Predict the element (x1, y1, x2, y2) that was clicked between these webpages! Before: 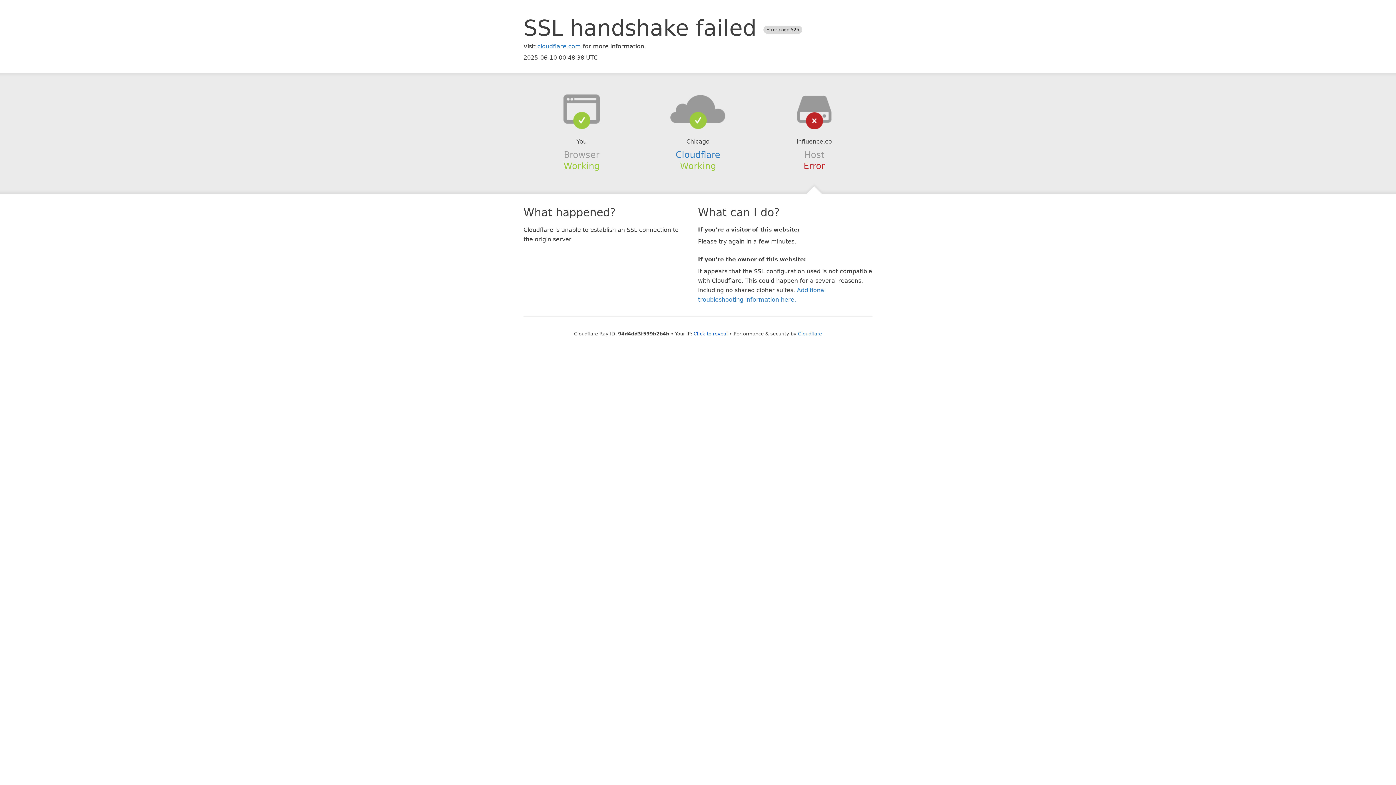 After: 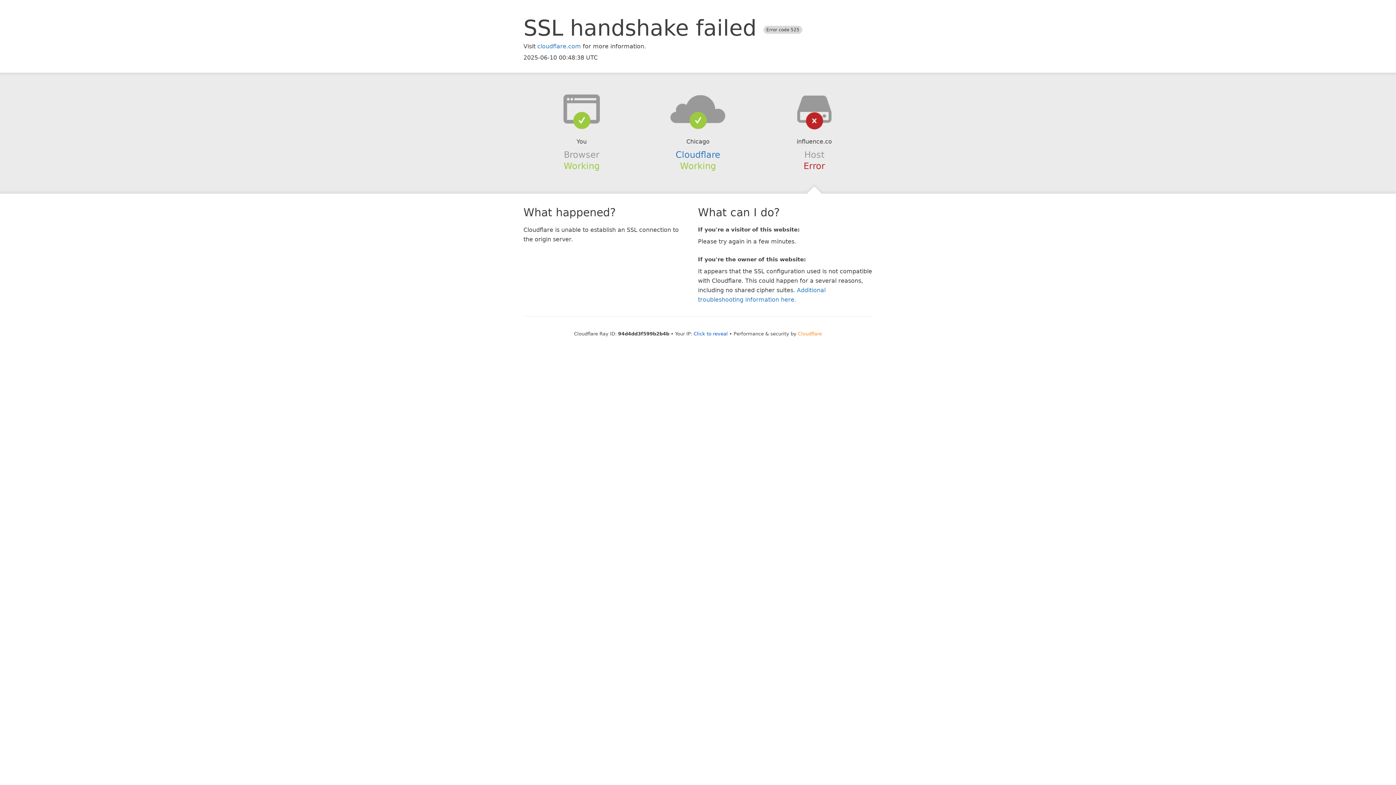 Action: bbox: (798, 331, 822, 336) label: Cloudflare